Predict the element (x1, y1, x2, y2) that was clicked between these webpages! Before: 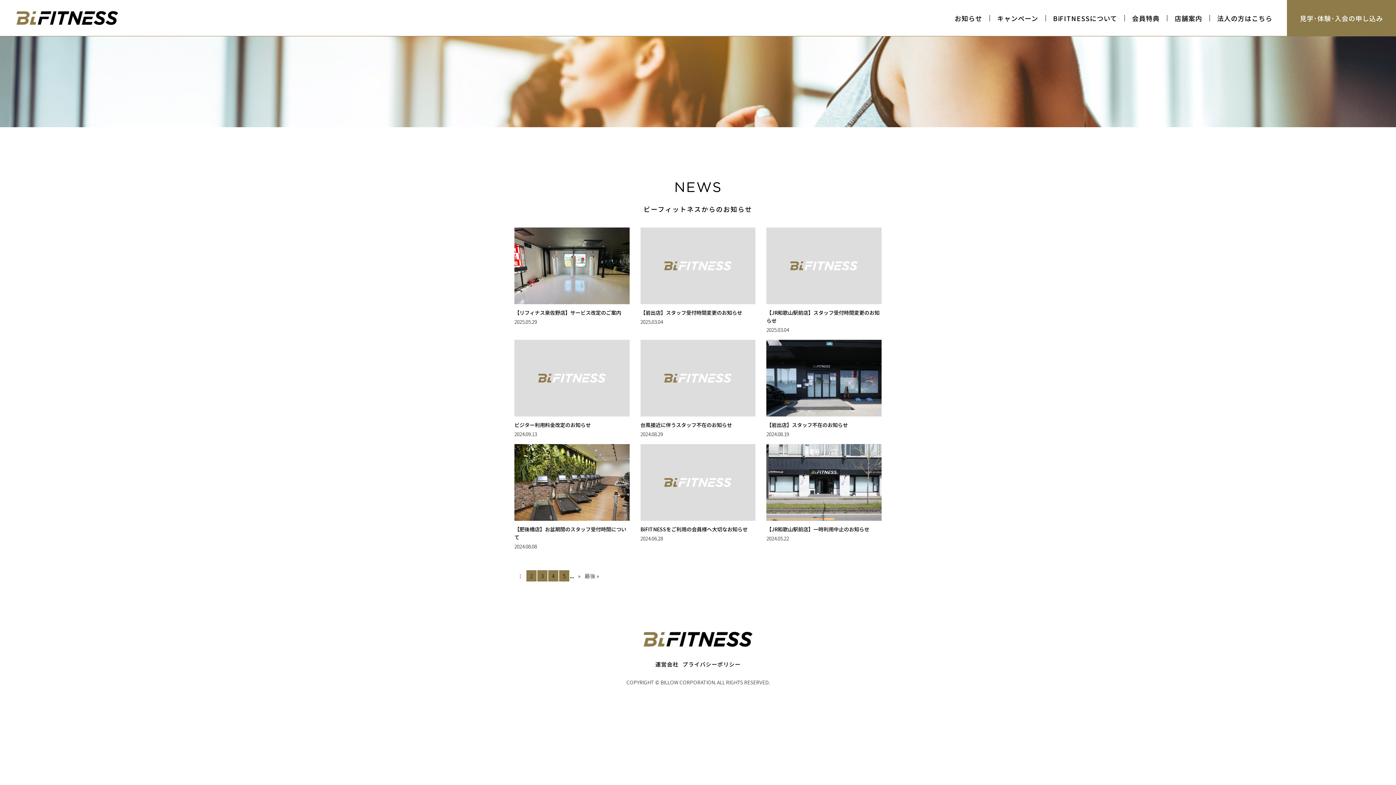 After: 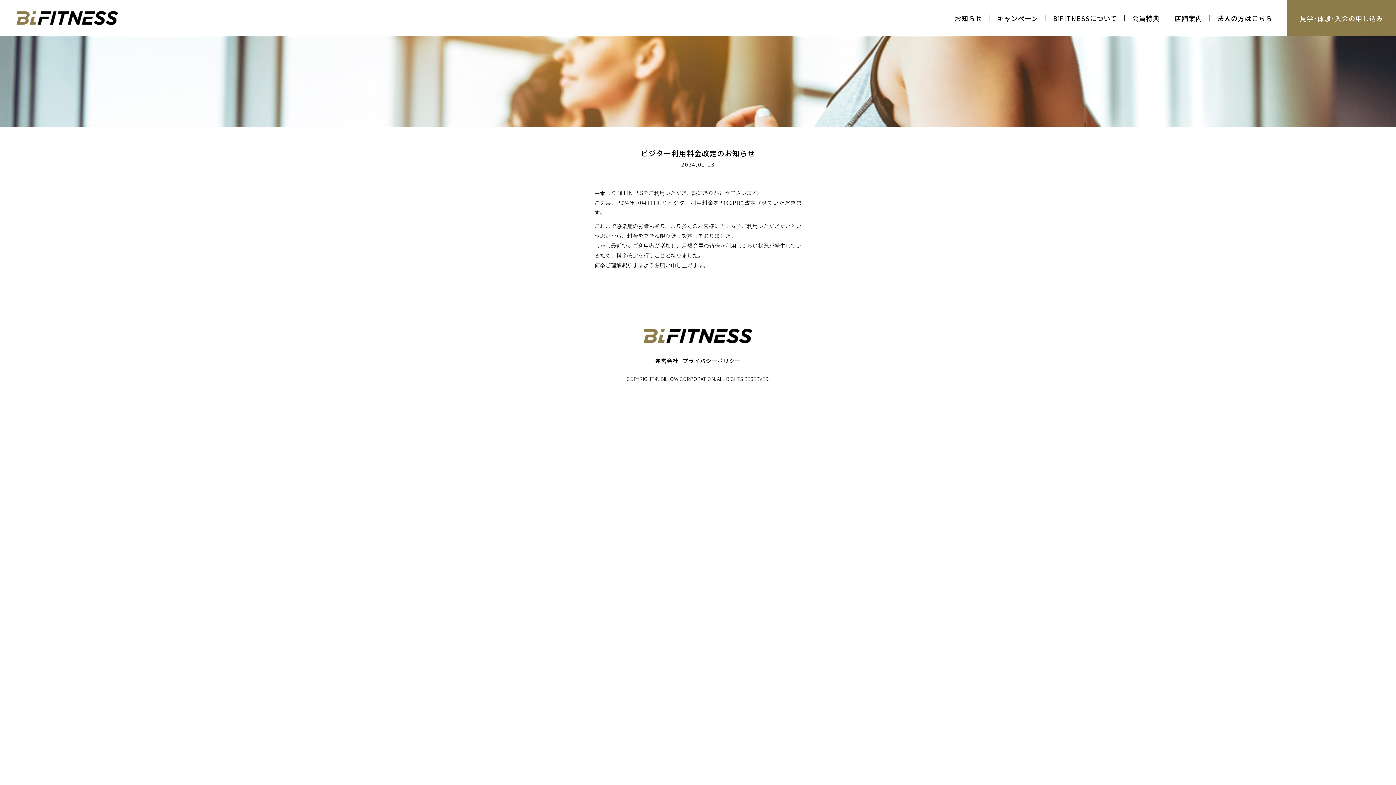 Action: label: ビジター利用料金改定のお知らせ
2024.09.13 bbox: (514, 340, 629, 438)